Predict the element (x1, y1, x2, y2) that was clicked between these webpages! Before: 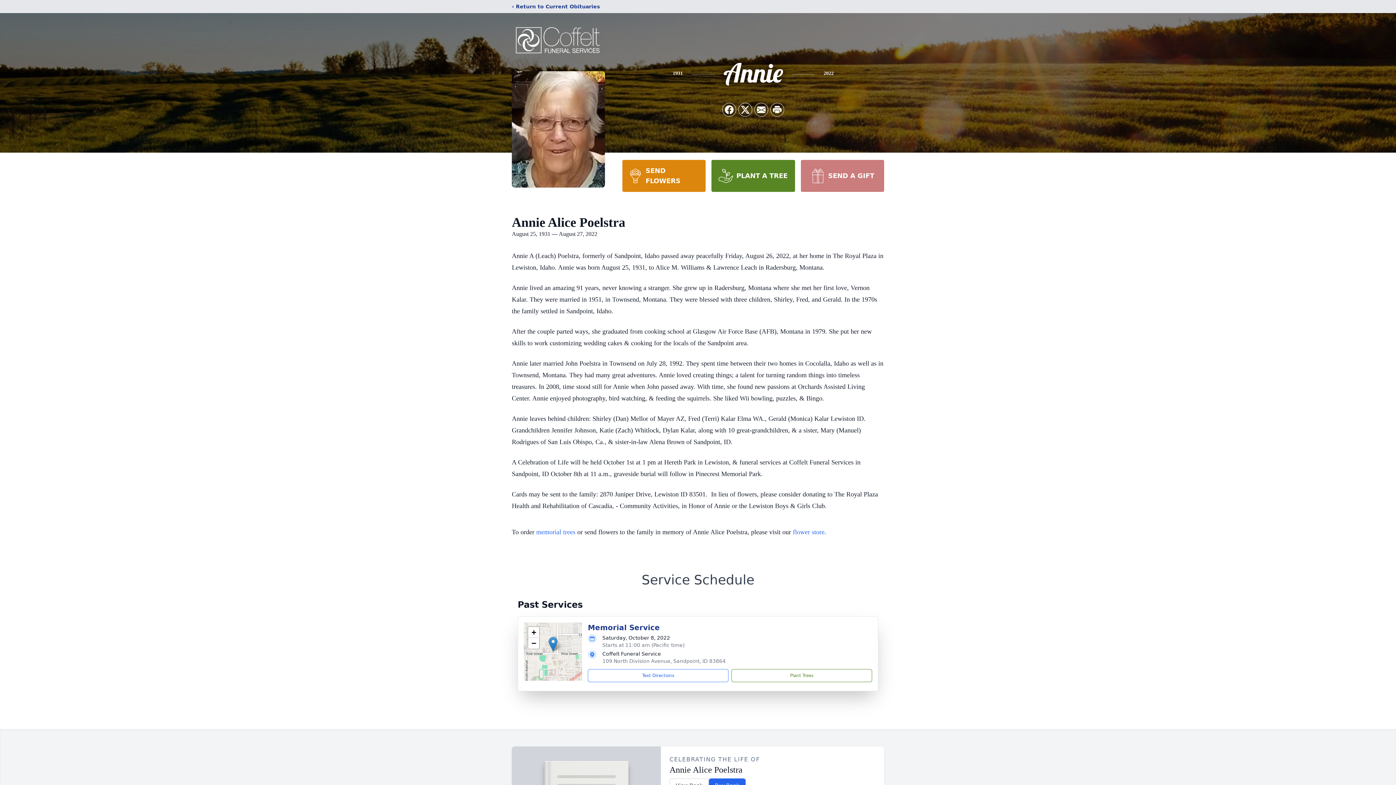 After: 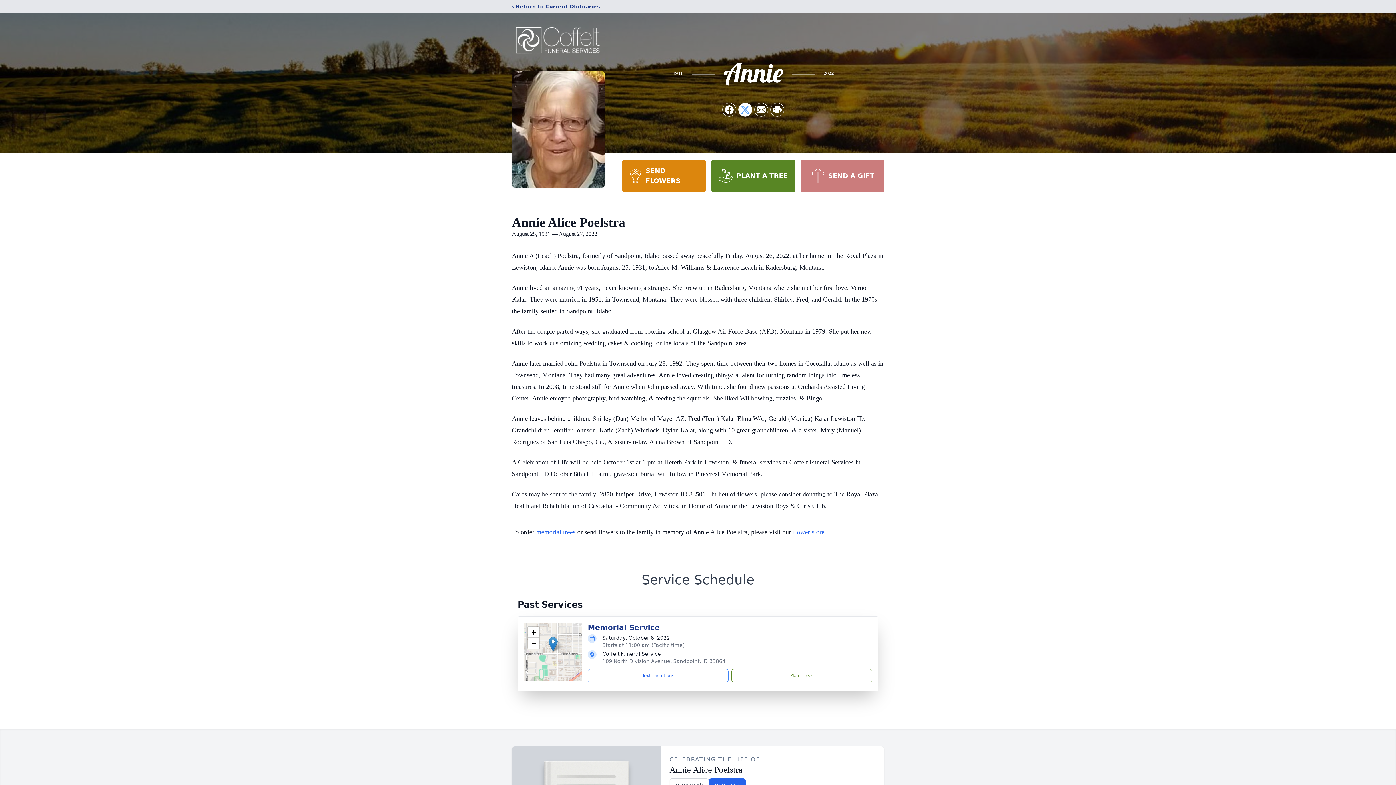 Action: label: Share on X bbox: (738, 103, 752, 116)